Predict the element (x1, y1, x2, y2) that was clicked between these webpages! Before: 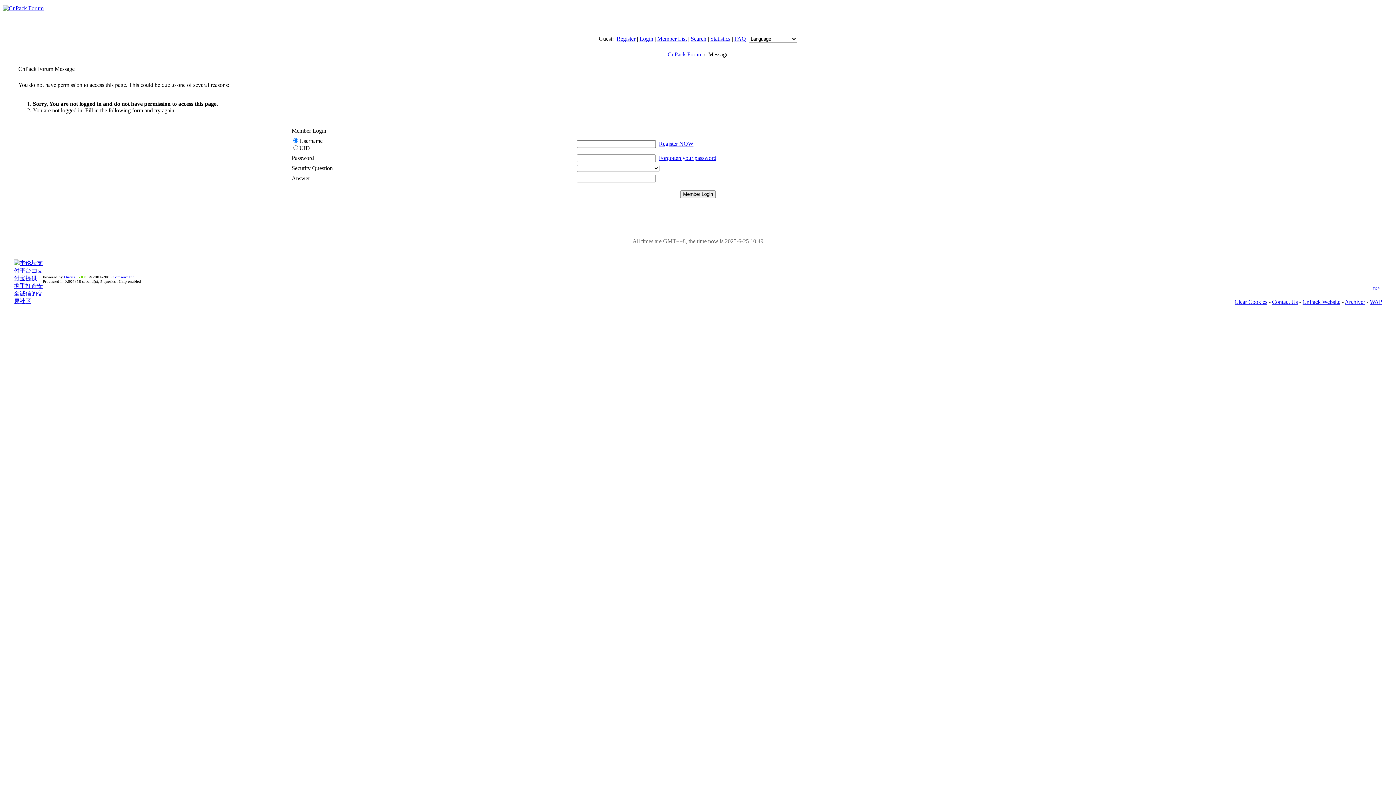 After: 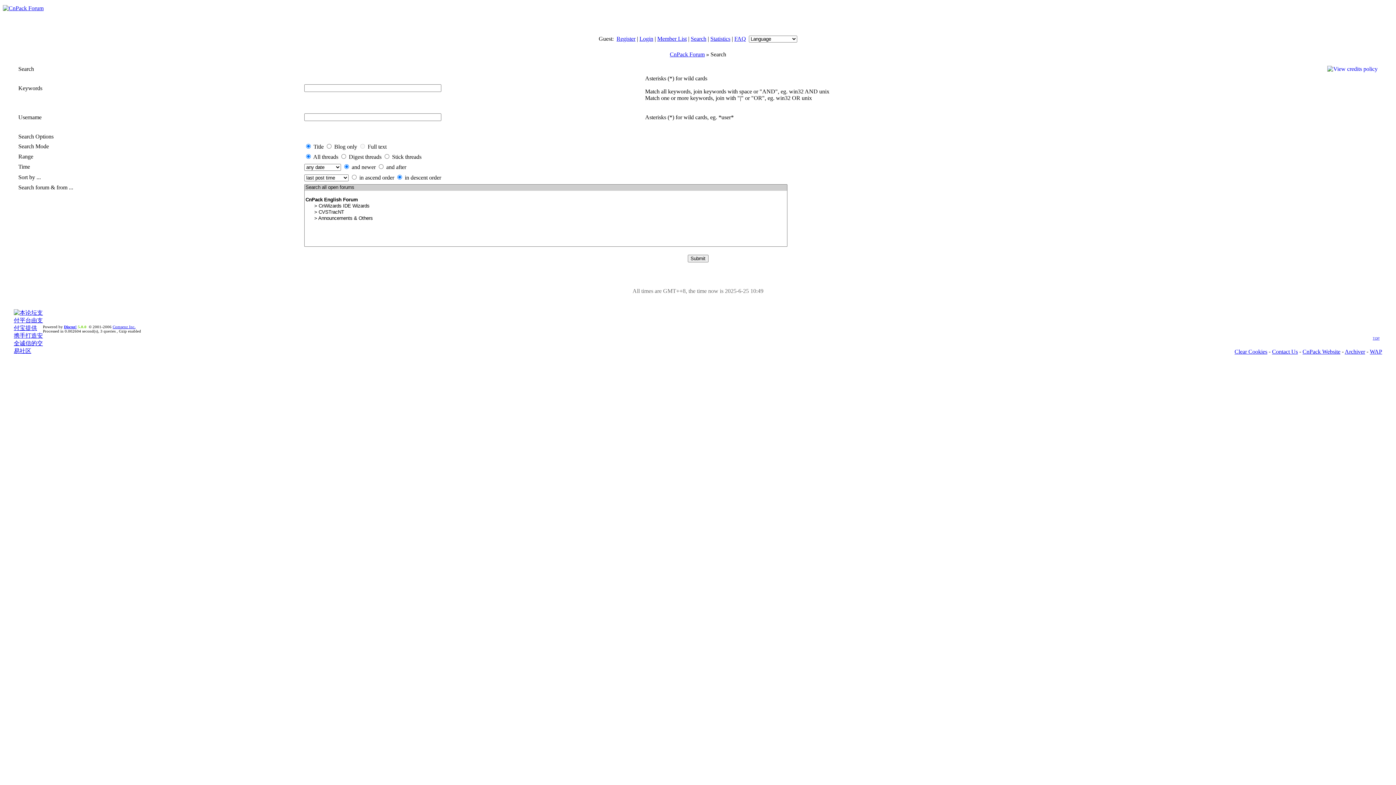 Action: bbox: (690, 35, 706, 41) label: Search